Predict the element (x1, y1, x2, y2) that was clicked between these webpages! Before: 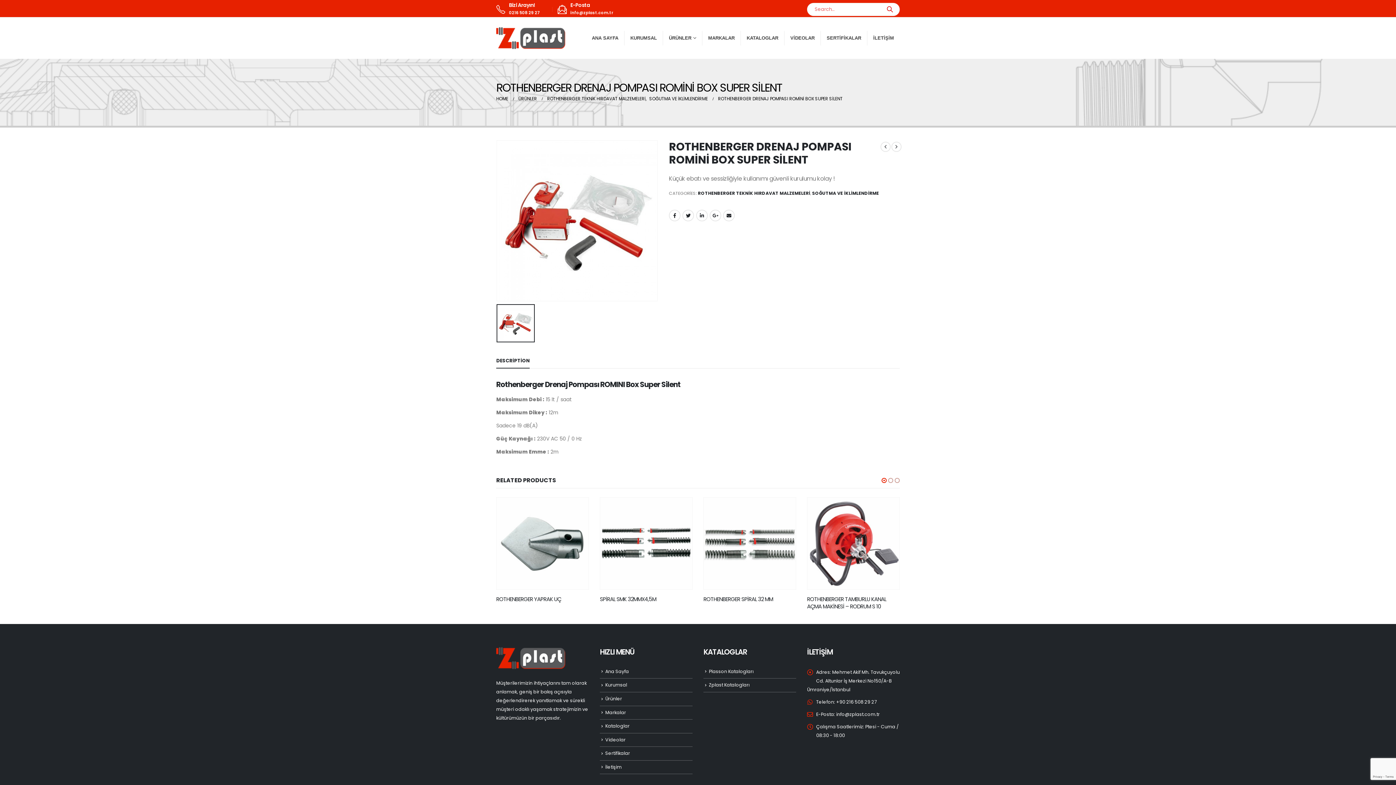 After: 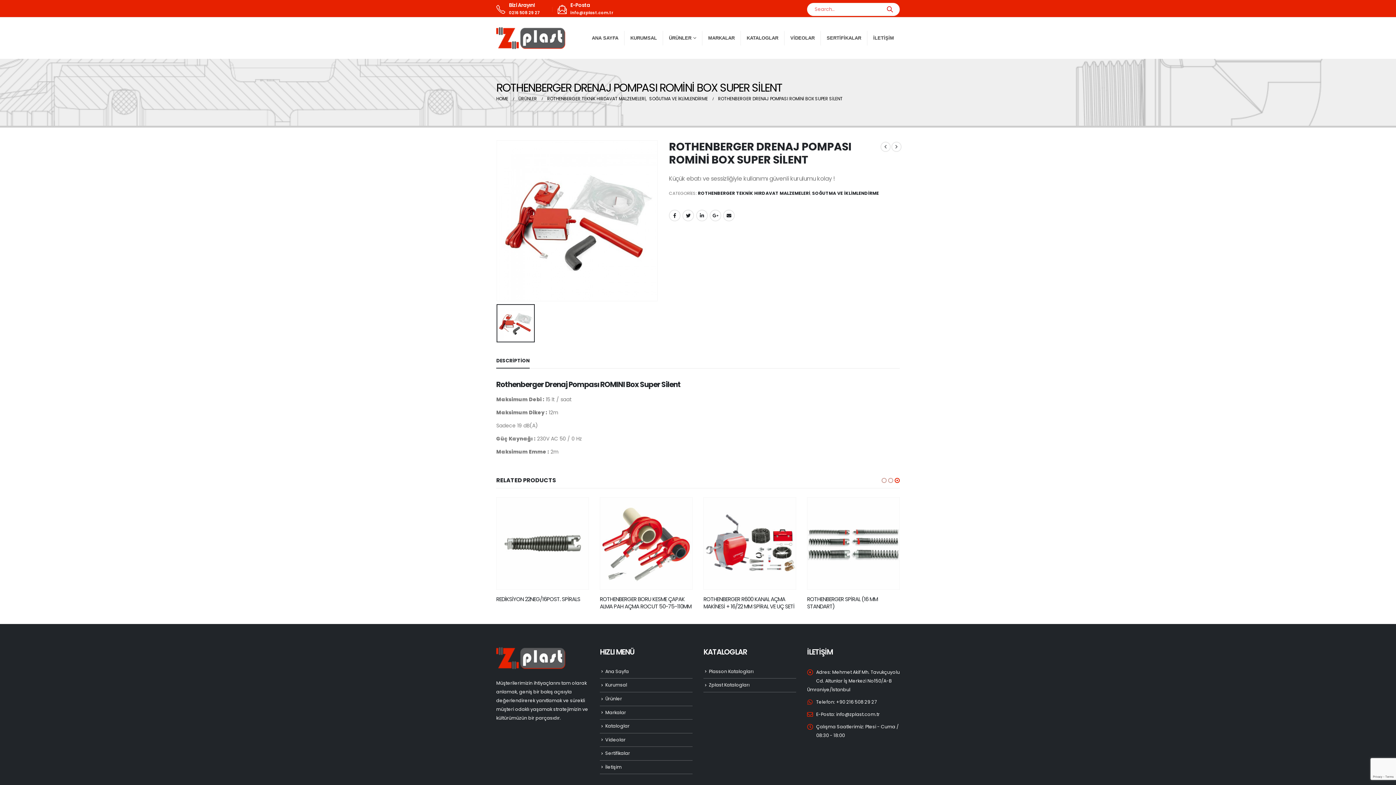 Action: label: owl-dot bbox: (894, 476, 900, 485)